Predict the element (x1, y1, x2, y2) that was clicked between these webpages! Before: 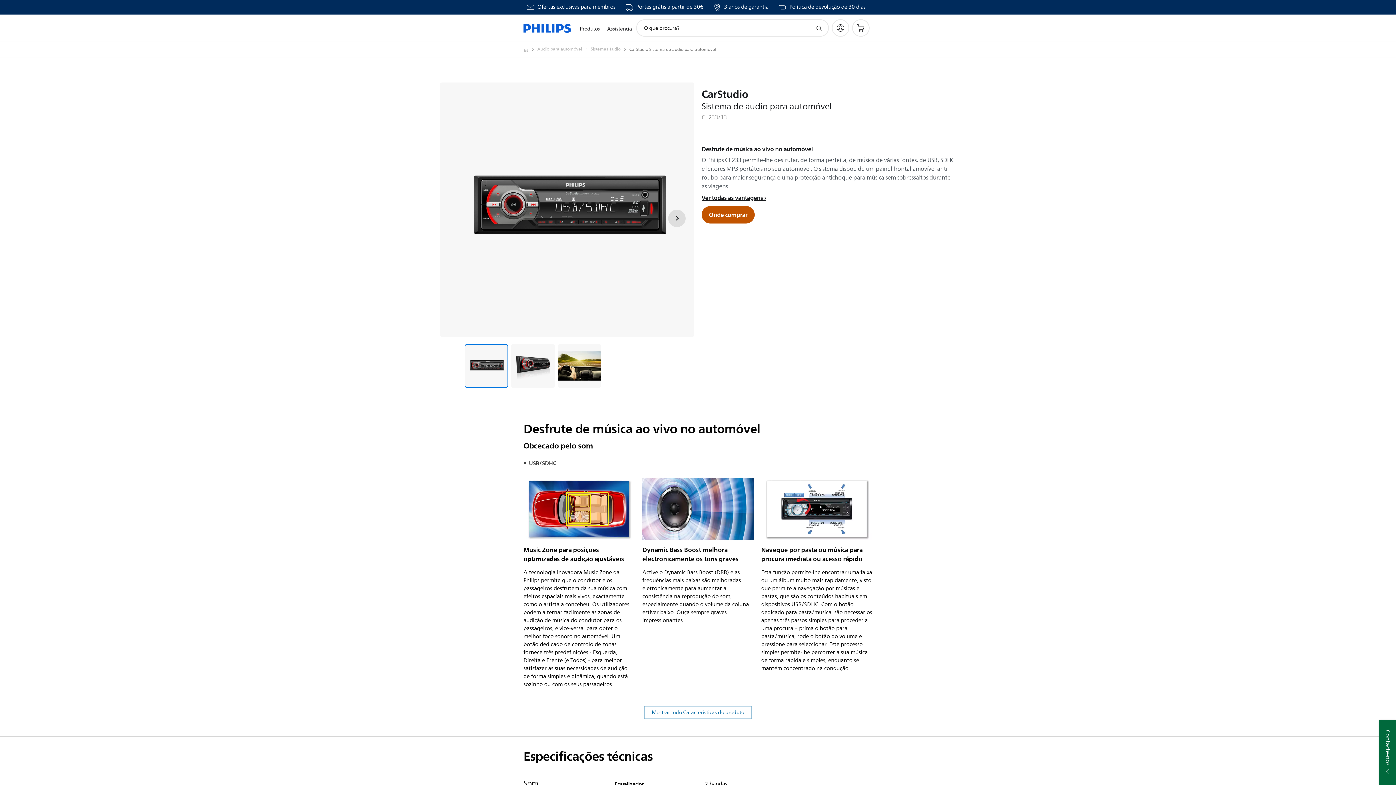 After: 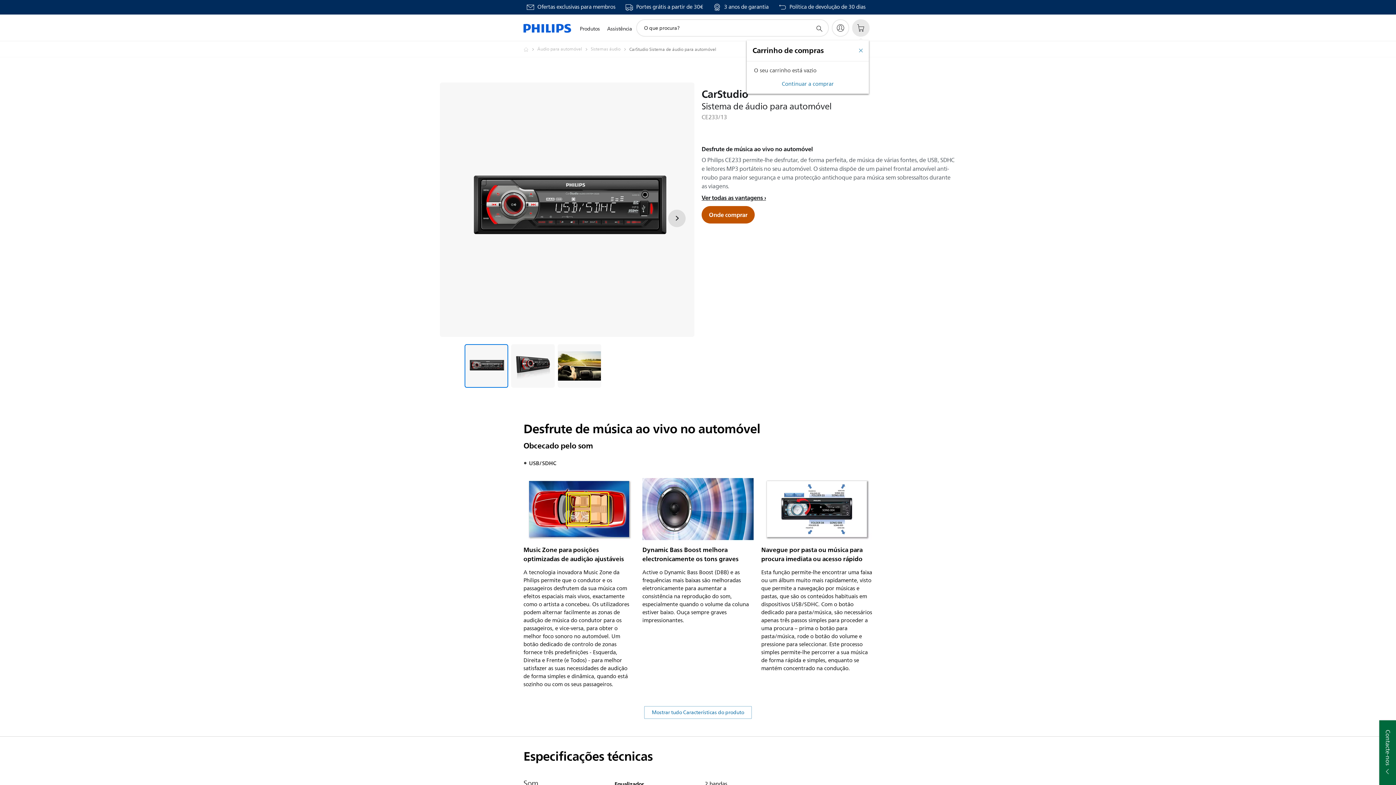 Action: label: Carrinho de compras bbox: (852, 19, 869, 36)